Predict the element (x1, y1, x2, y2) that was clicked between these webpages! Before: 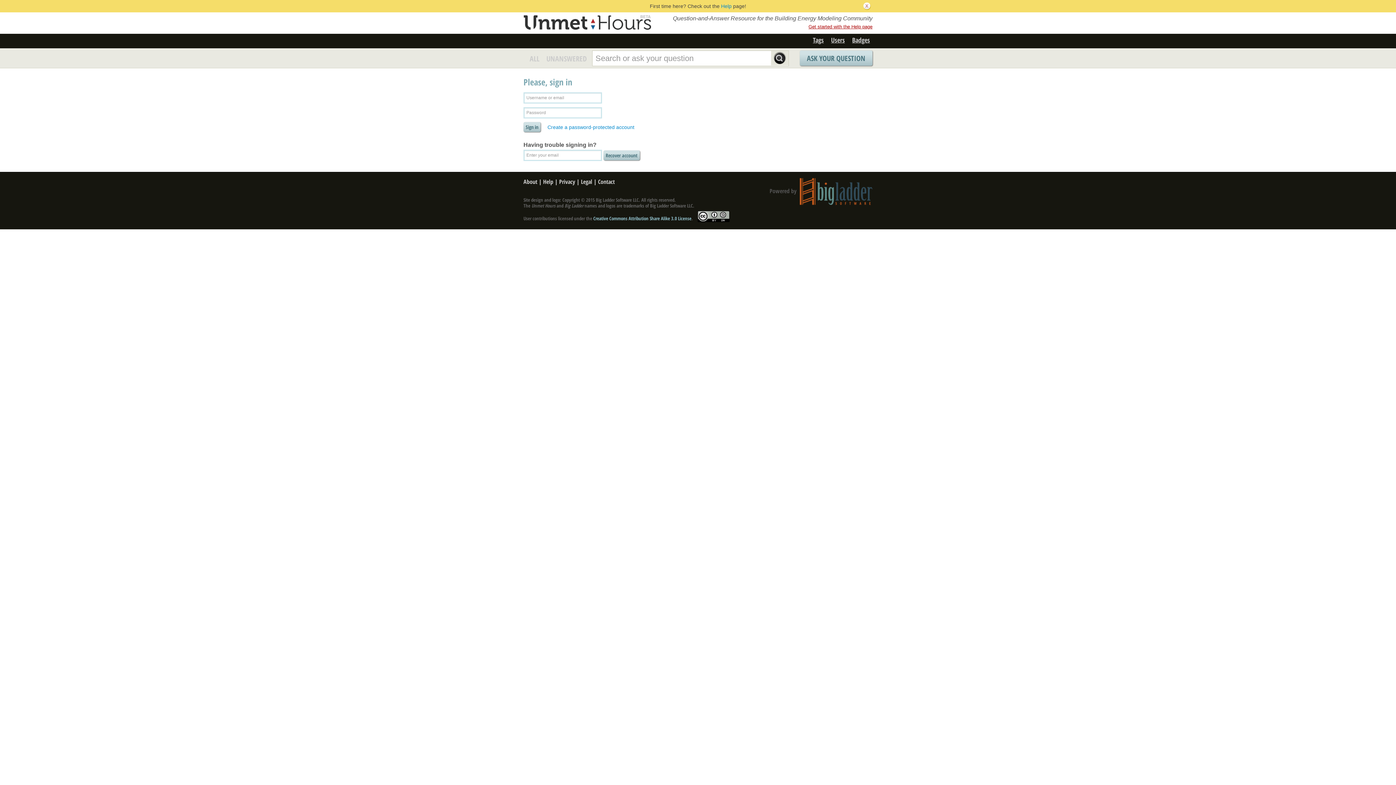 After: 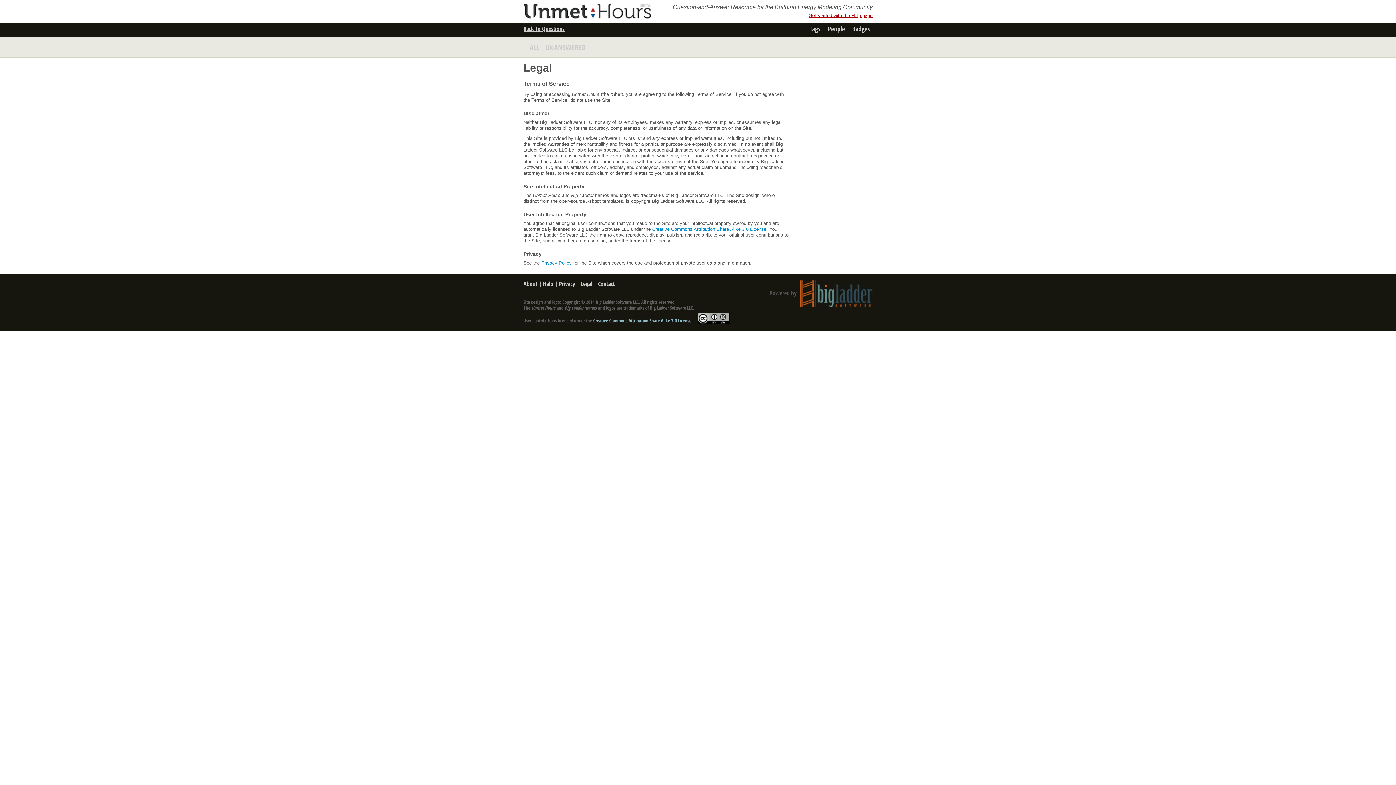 Action: label: Legal bbox: (581, 177, 592, 185)